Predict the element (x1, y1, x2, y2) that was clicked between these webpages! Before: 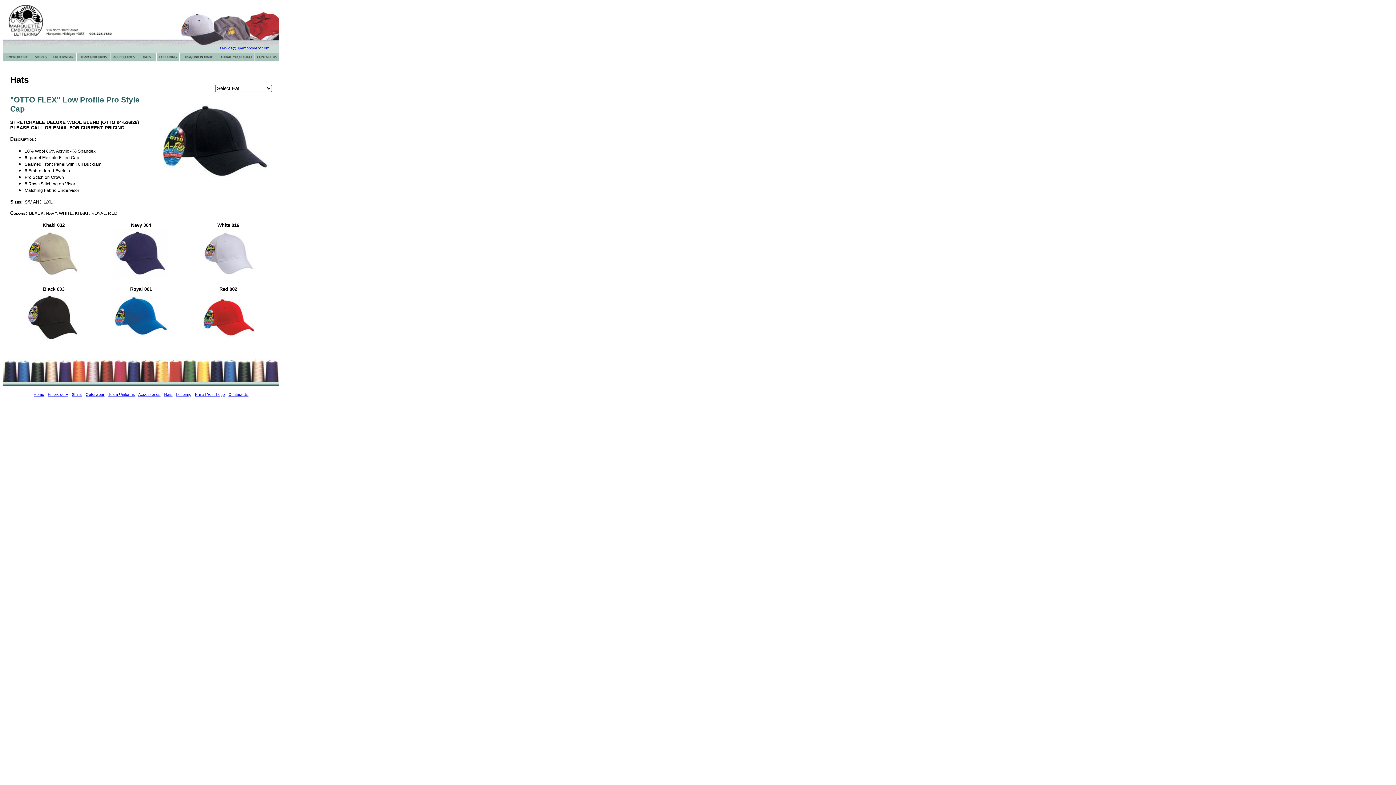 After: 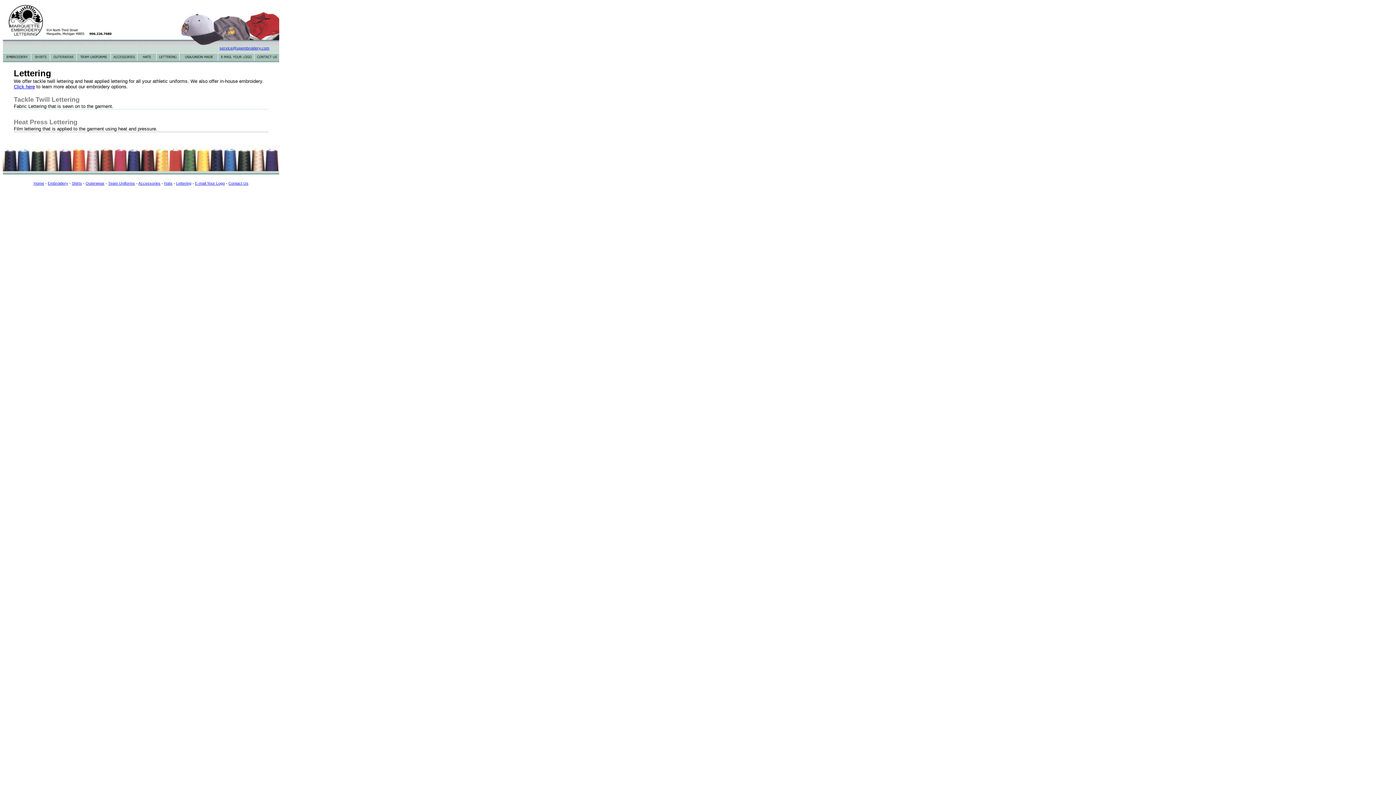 Action: bbox: (176, 392, 191, 396) label: Lettering